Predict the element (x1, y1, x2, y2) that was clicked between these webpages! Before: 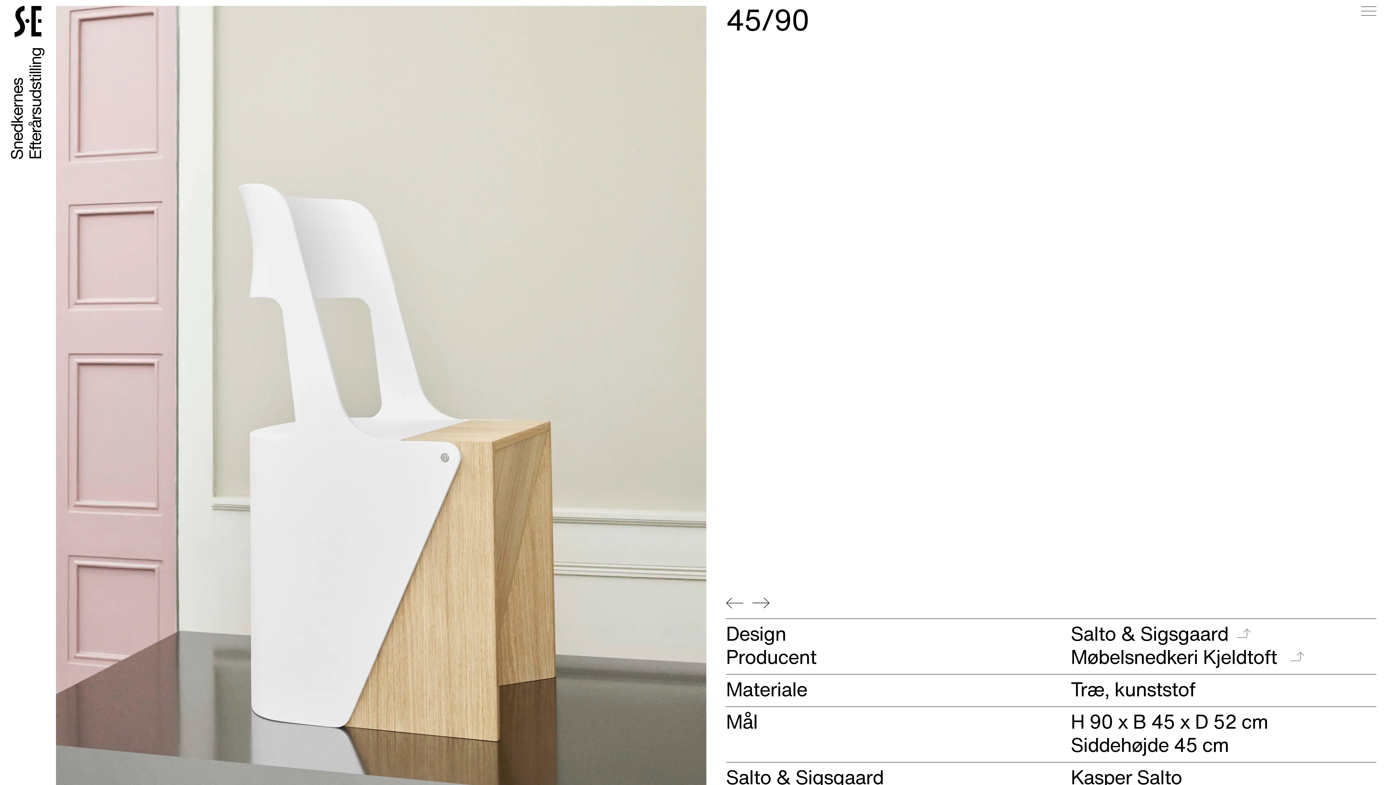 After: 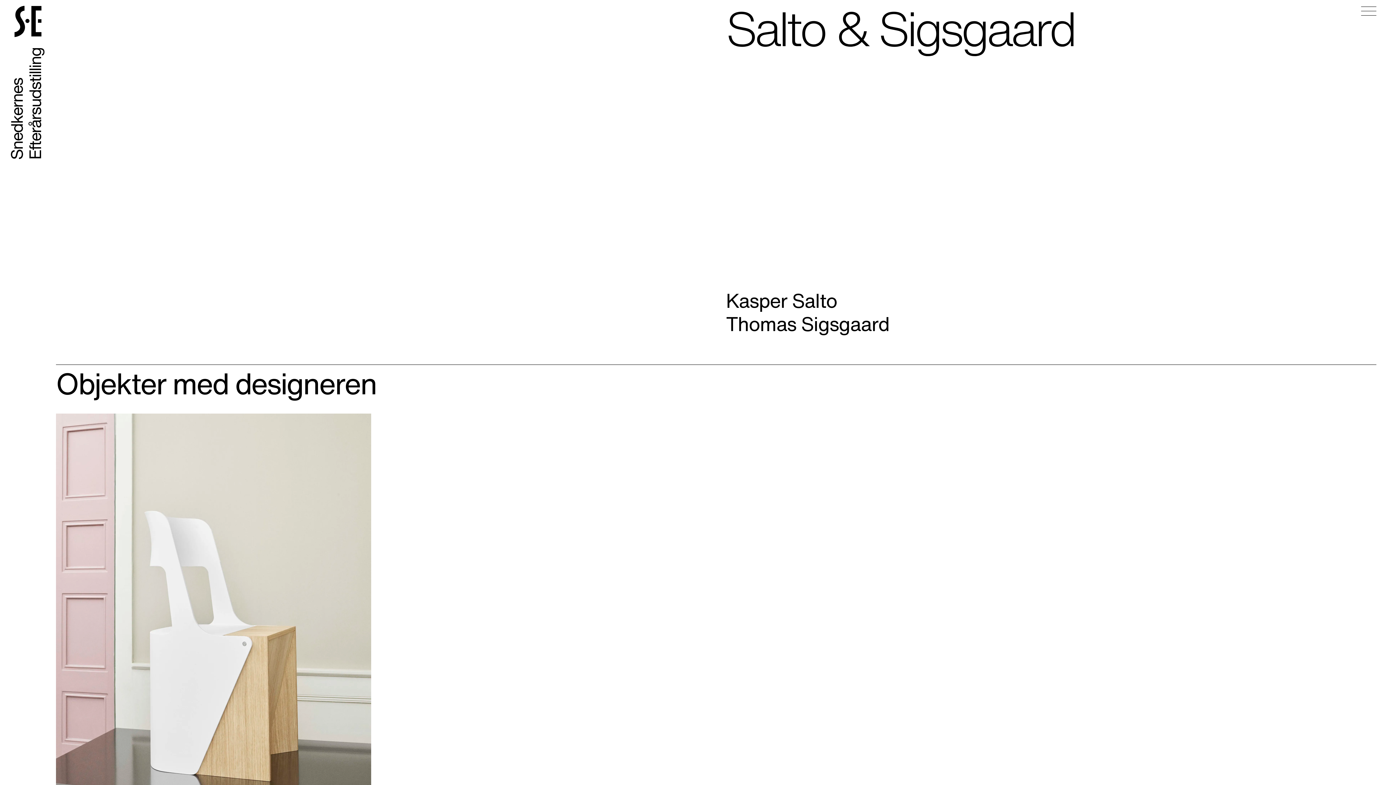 Action: label: Salto & Sigsgaard bbox: (1070, 622, 1376, 645)